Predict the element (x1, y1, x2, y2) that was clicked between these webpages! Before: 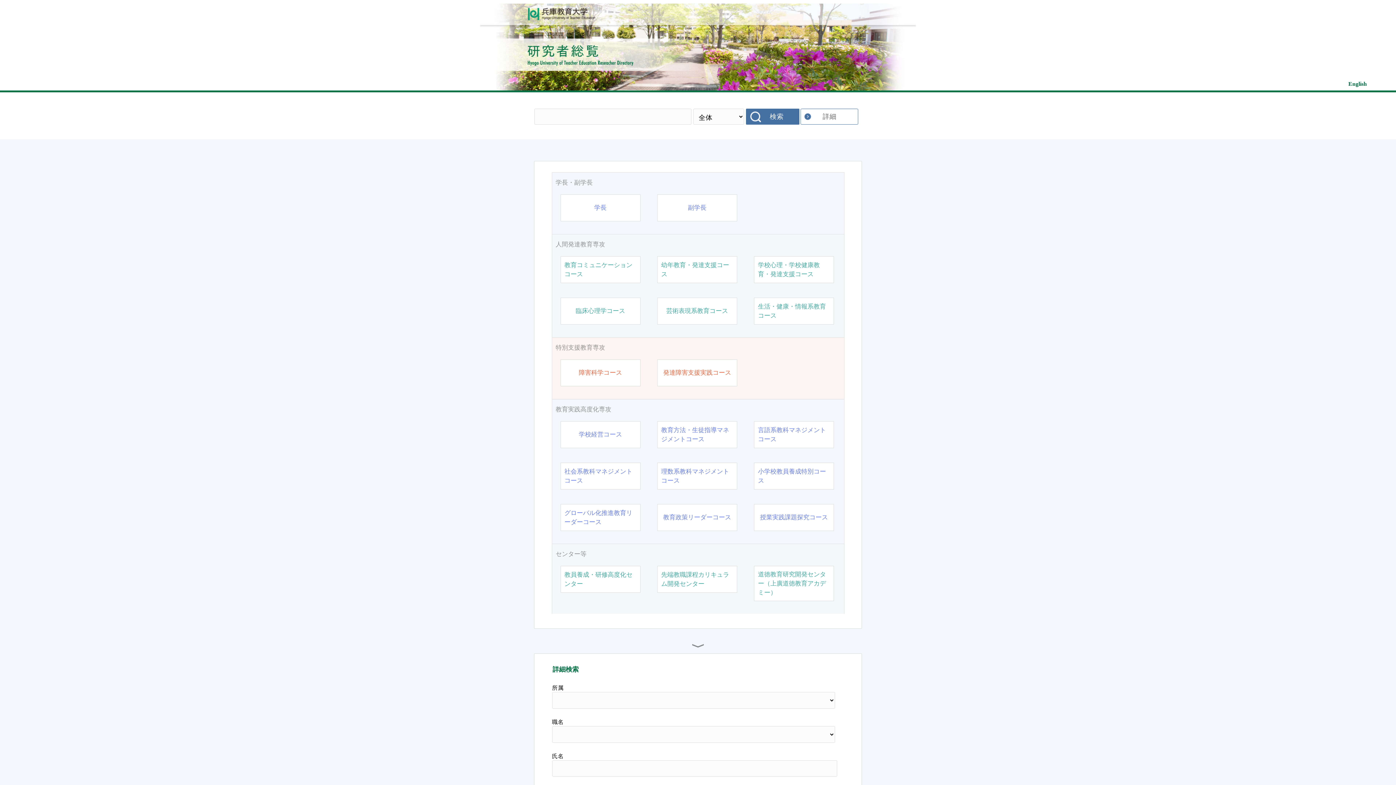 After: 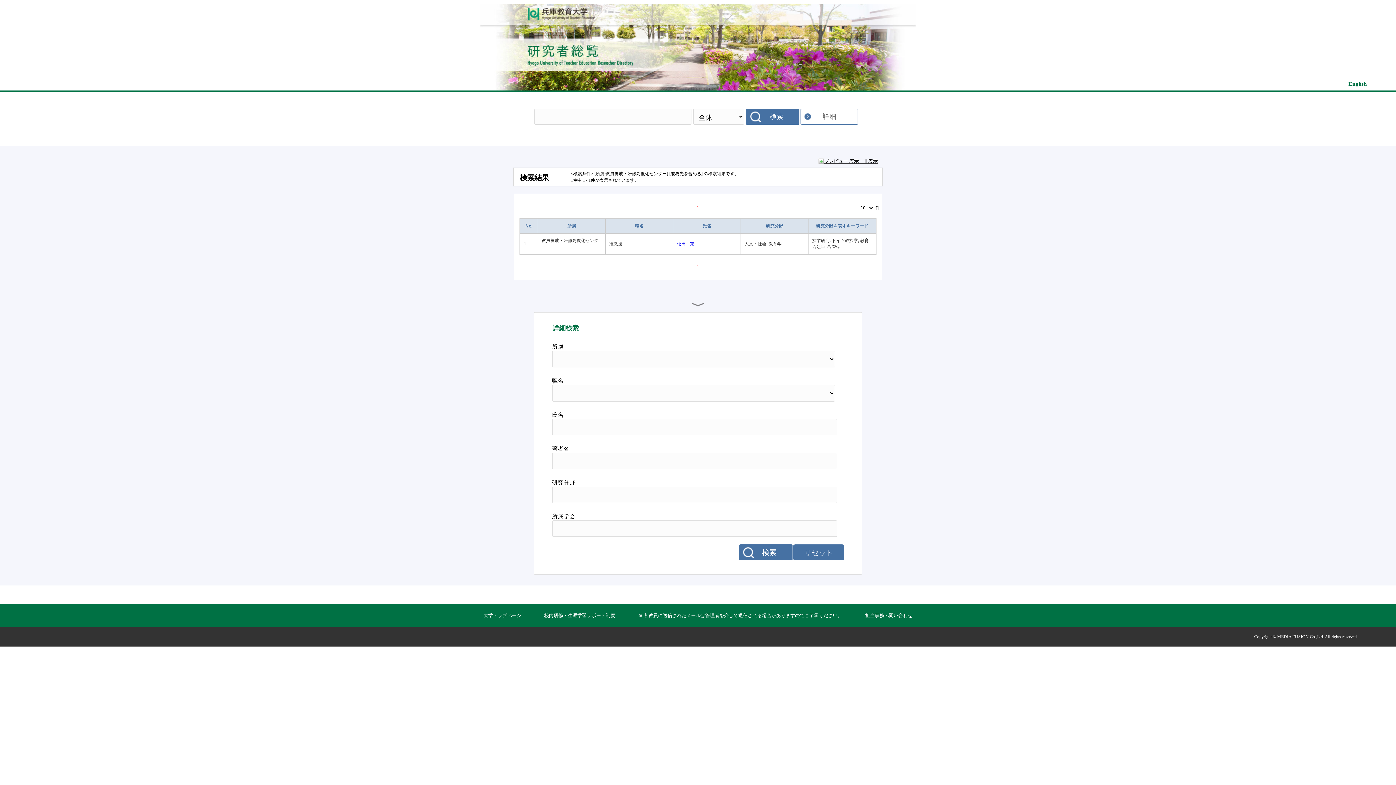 Action: bbox: (564, 570, 636, 588) label: 教員養成・研修高度化センター